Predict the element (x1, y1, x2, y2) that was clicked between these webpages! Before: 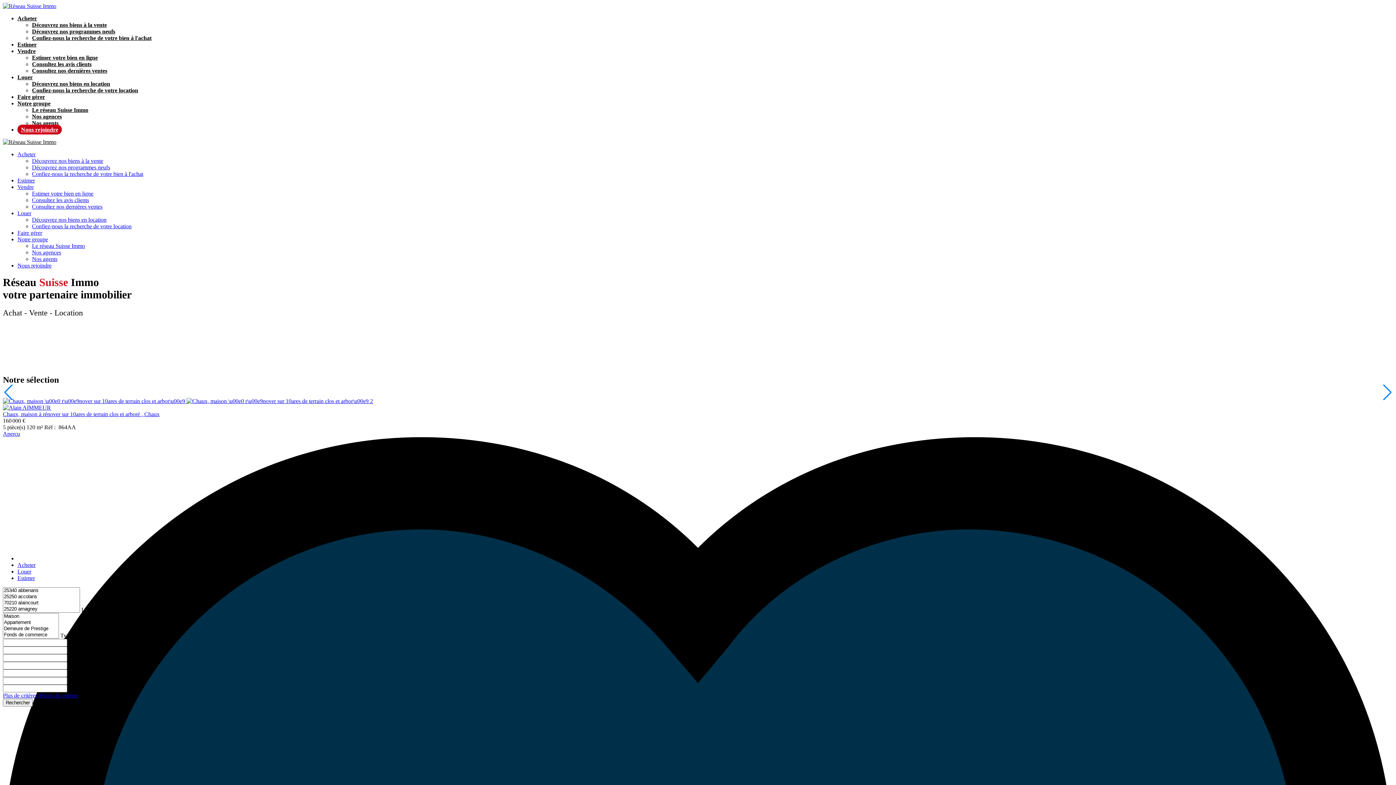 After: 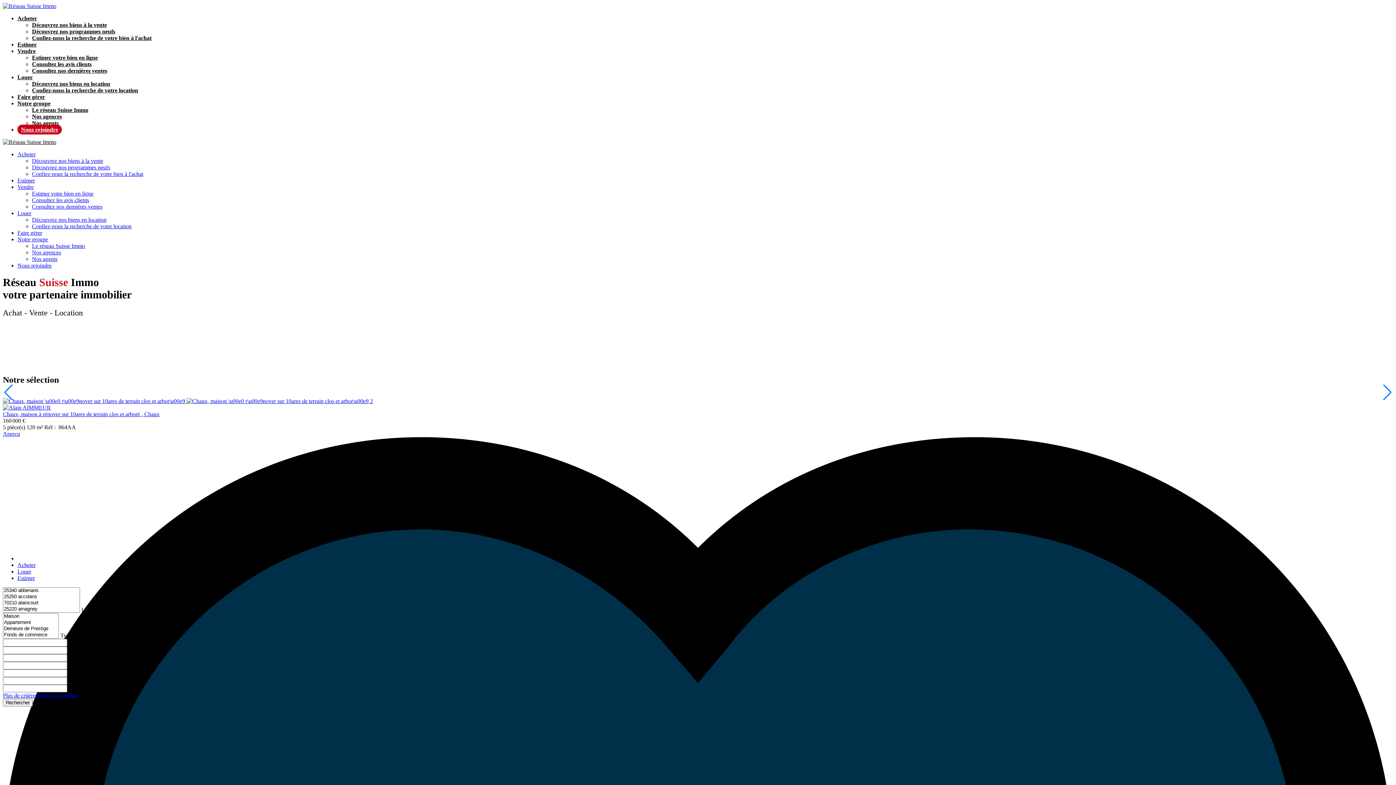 Action: bbox: (17, 262, 51, 268) label: Nous rejoindre